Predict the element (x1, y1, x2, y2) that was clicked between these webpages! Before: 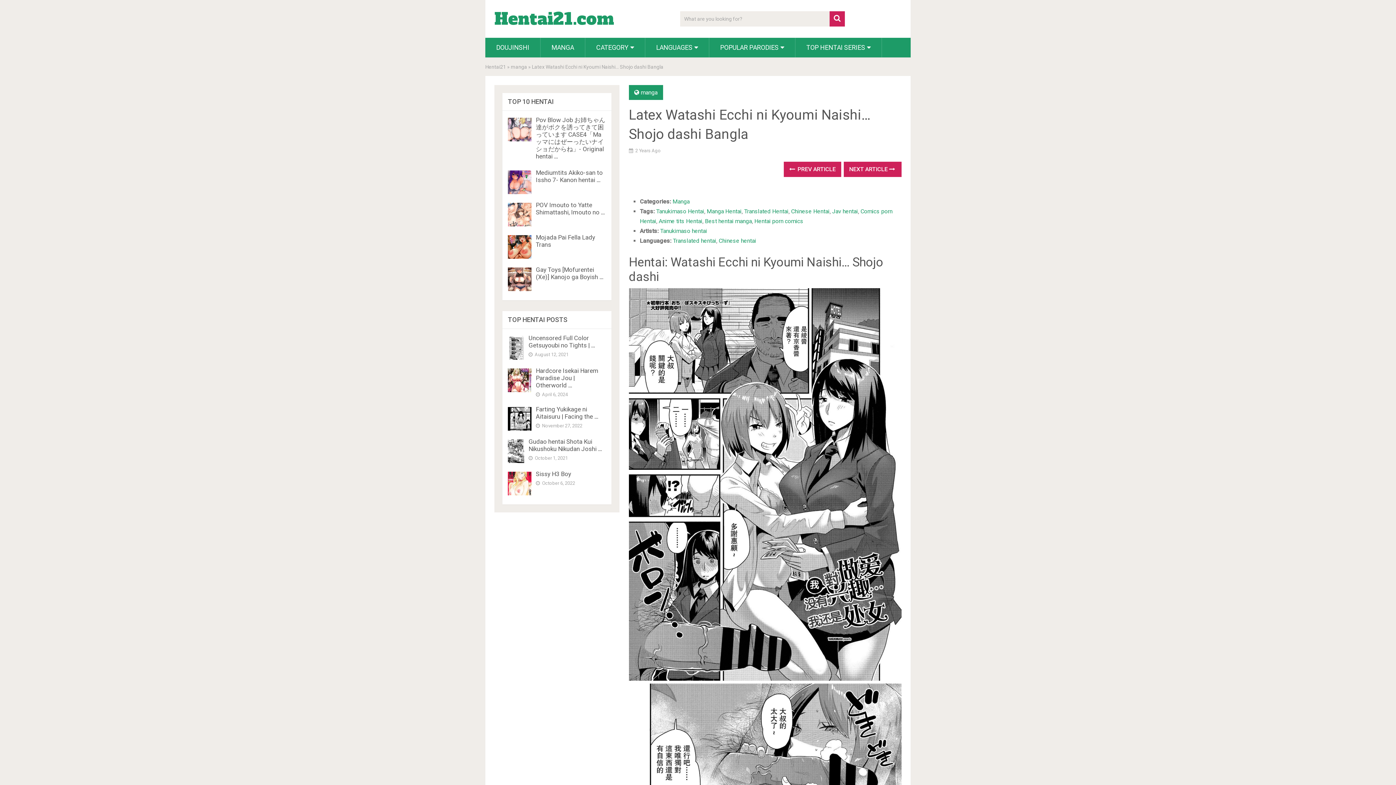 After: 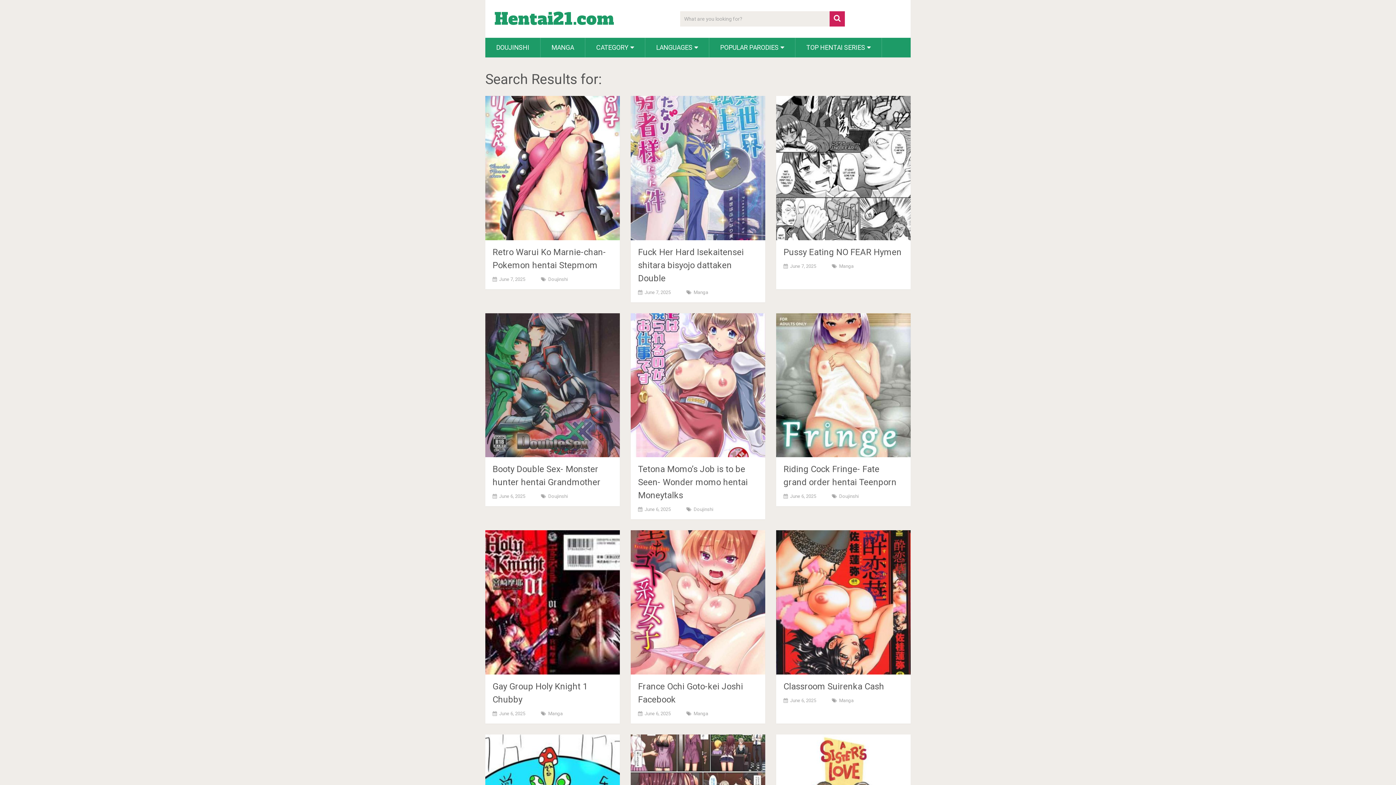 Action: bbox: (829, 11, 845, 26)